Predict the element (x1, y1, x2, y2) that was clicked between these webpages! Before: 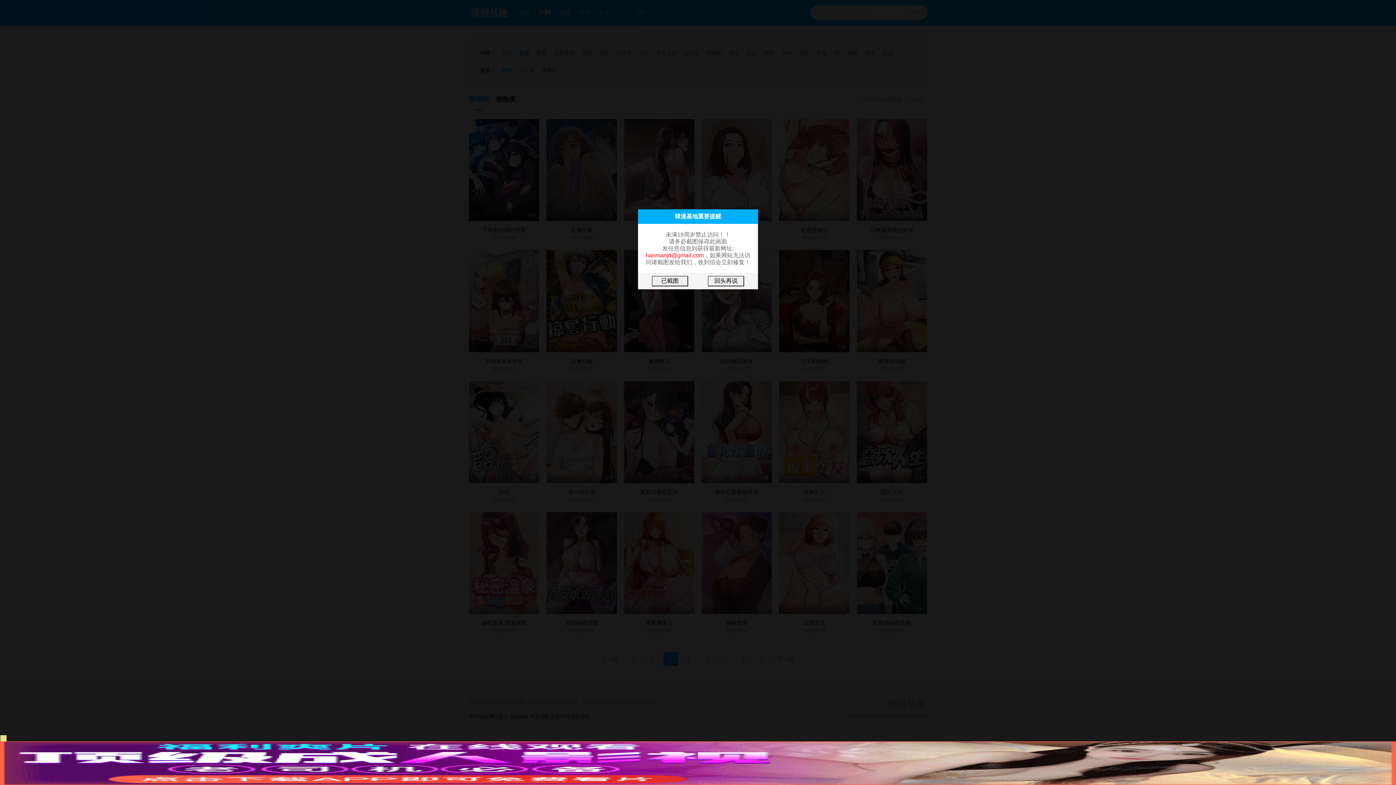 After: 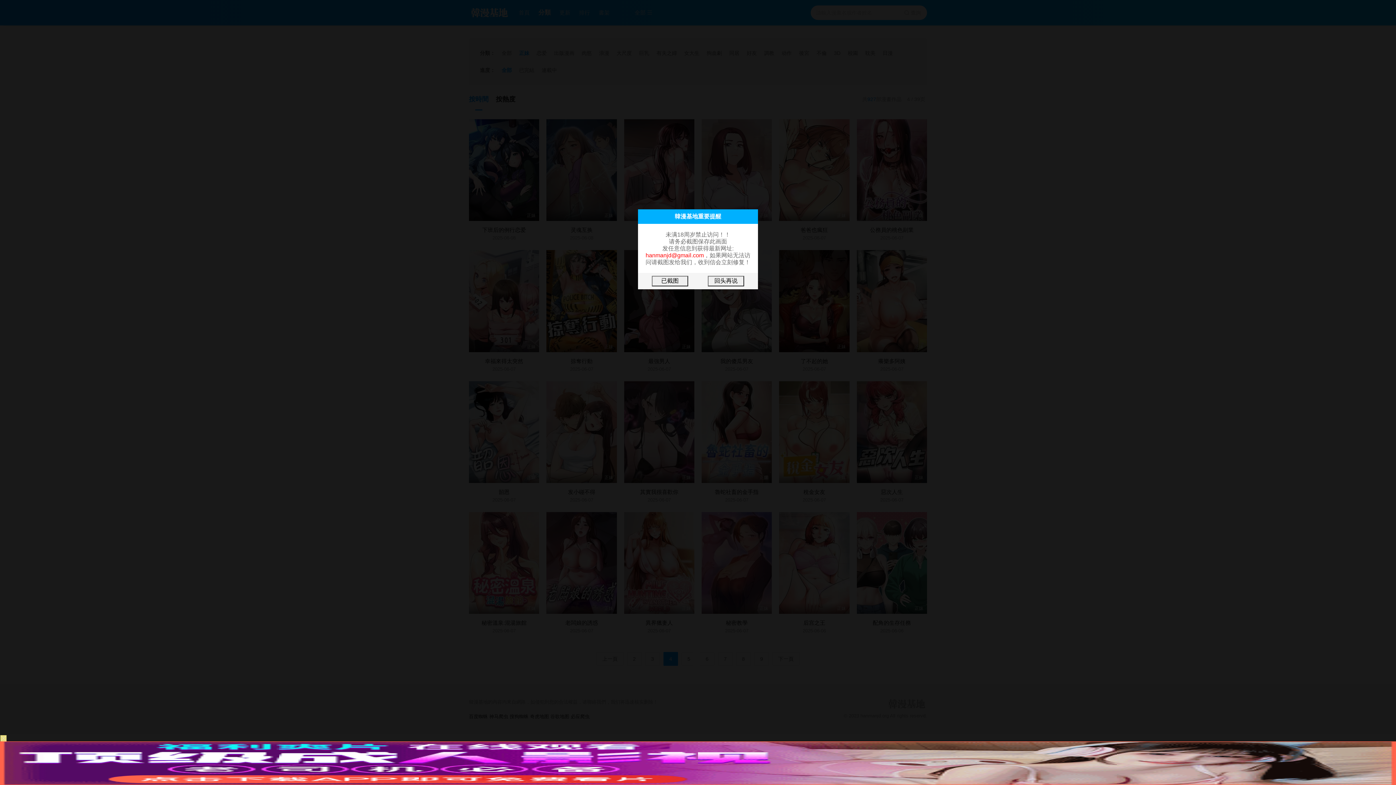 Action: bbox: (645, 252, 704, 258) label: hanmanjd@gmail.com